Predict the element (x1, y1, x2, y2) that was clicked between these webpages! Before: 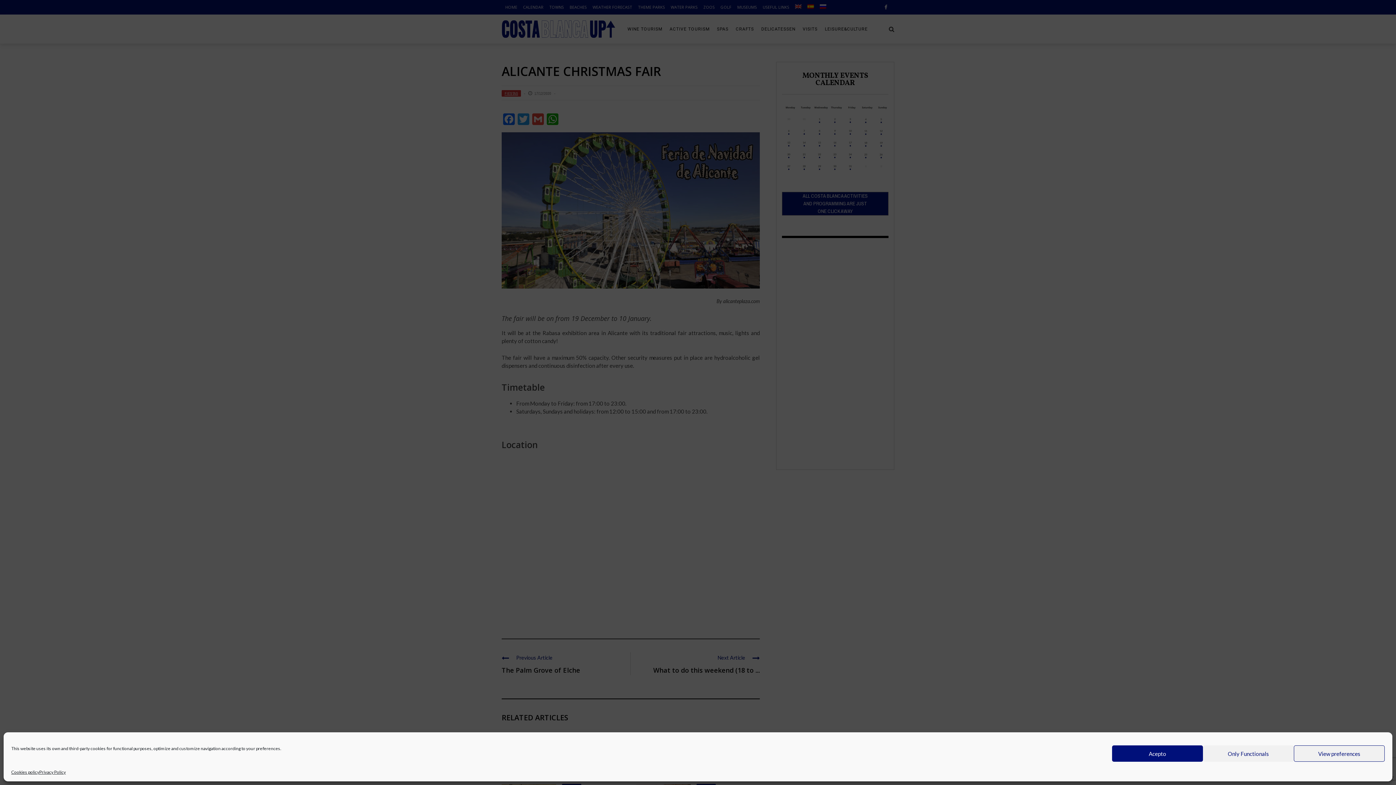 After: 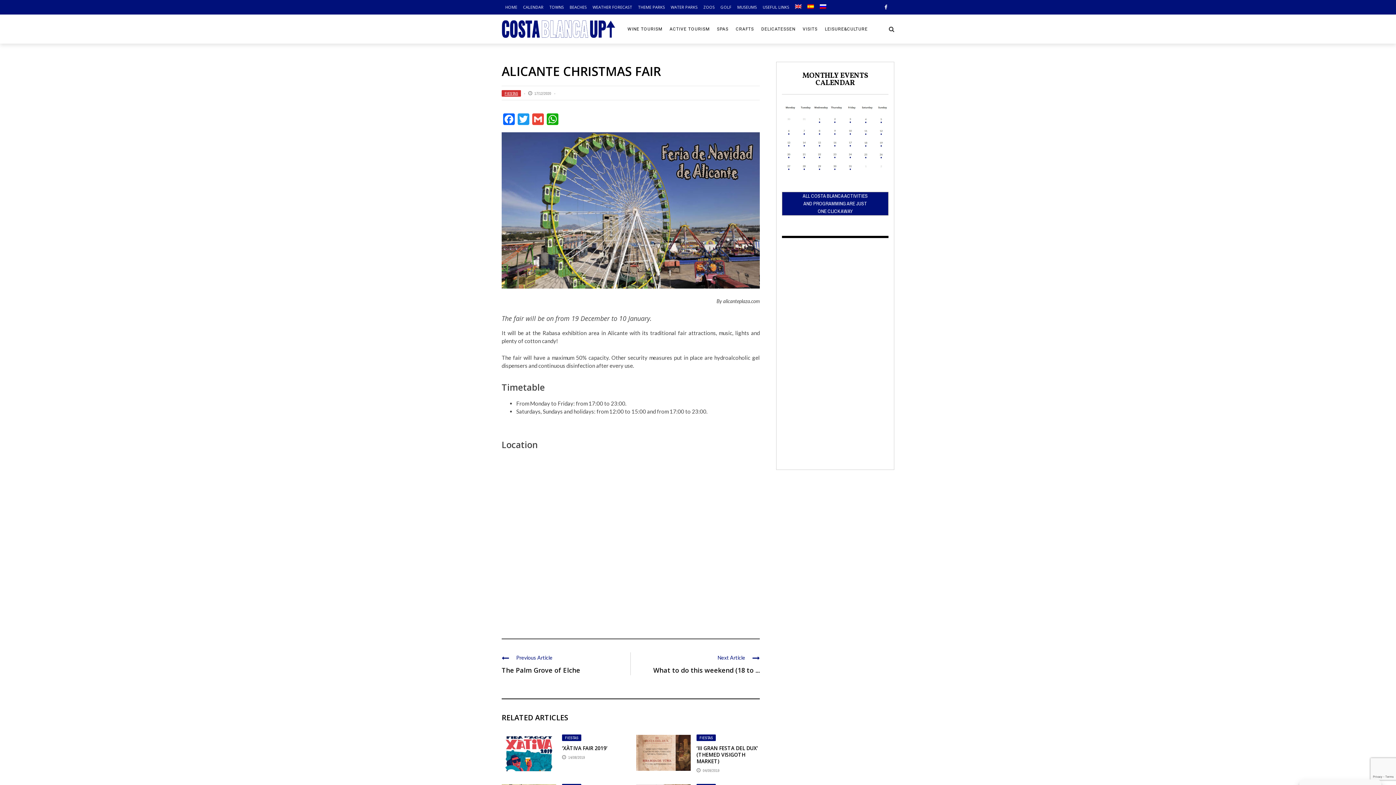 Action: bbox: (1203, 745, 1294, 762) label: Only Functionals